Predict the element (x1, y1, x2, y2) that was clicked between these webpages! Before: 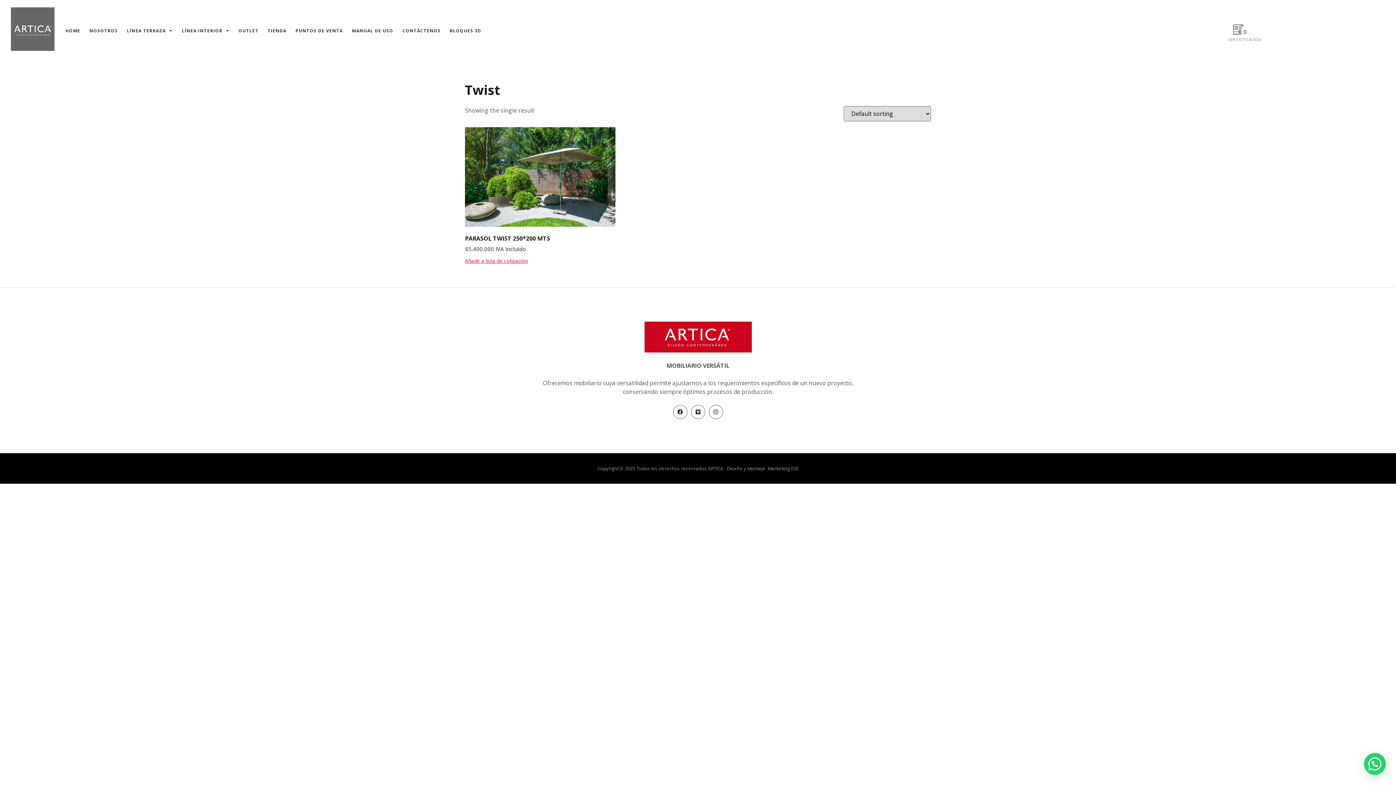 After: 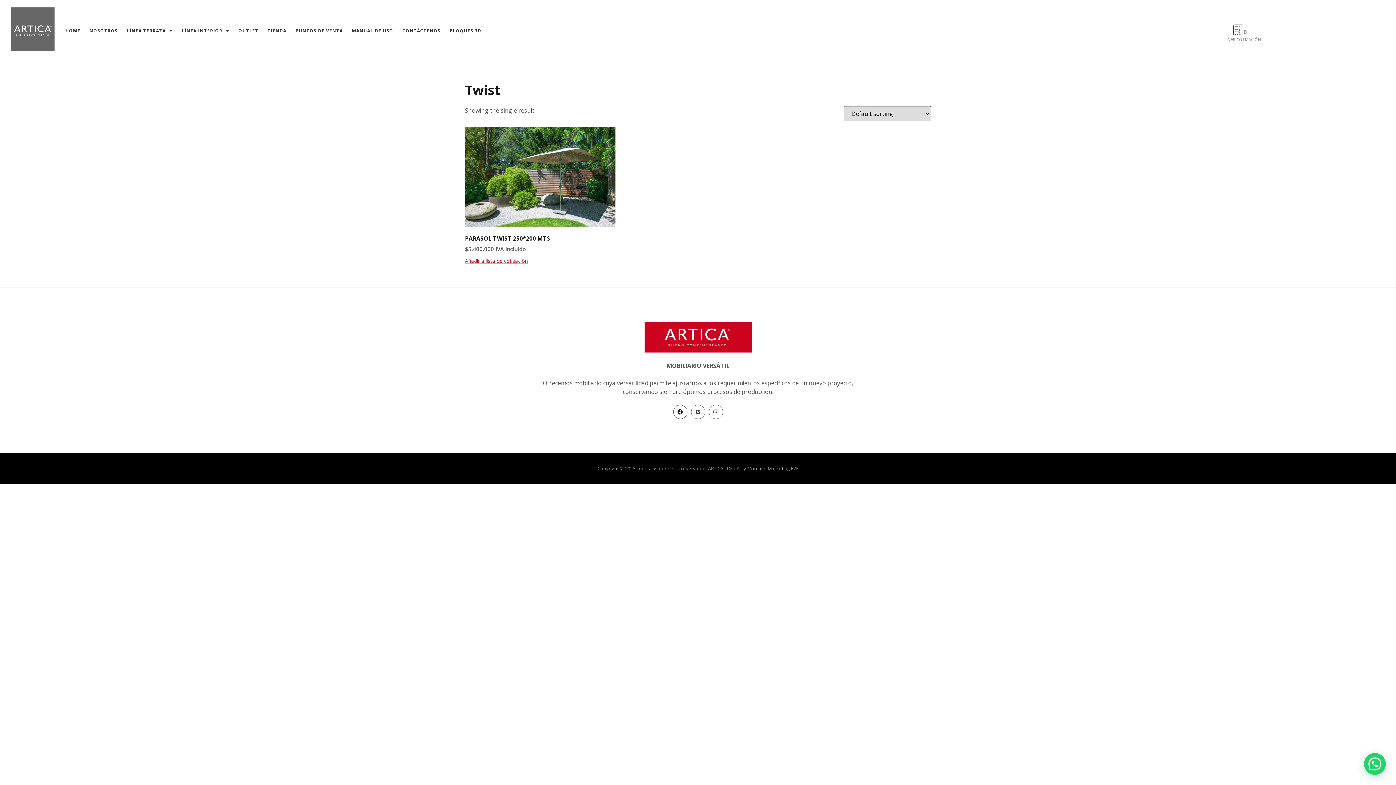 Action: label: Vimeo bbox: (691, 405, 705, 419)